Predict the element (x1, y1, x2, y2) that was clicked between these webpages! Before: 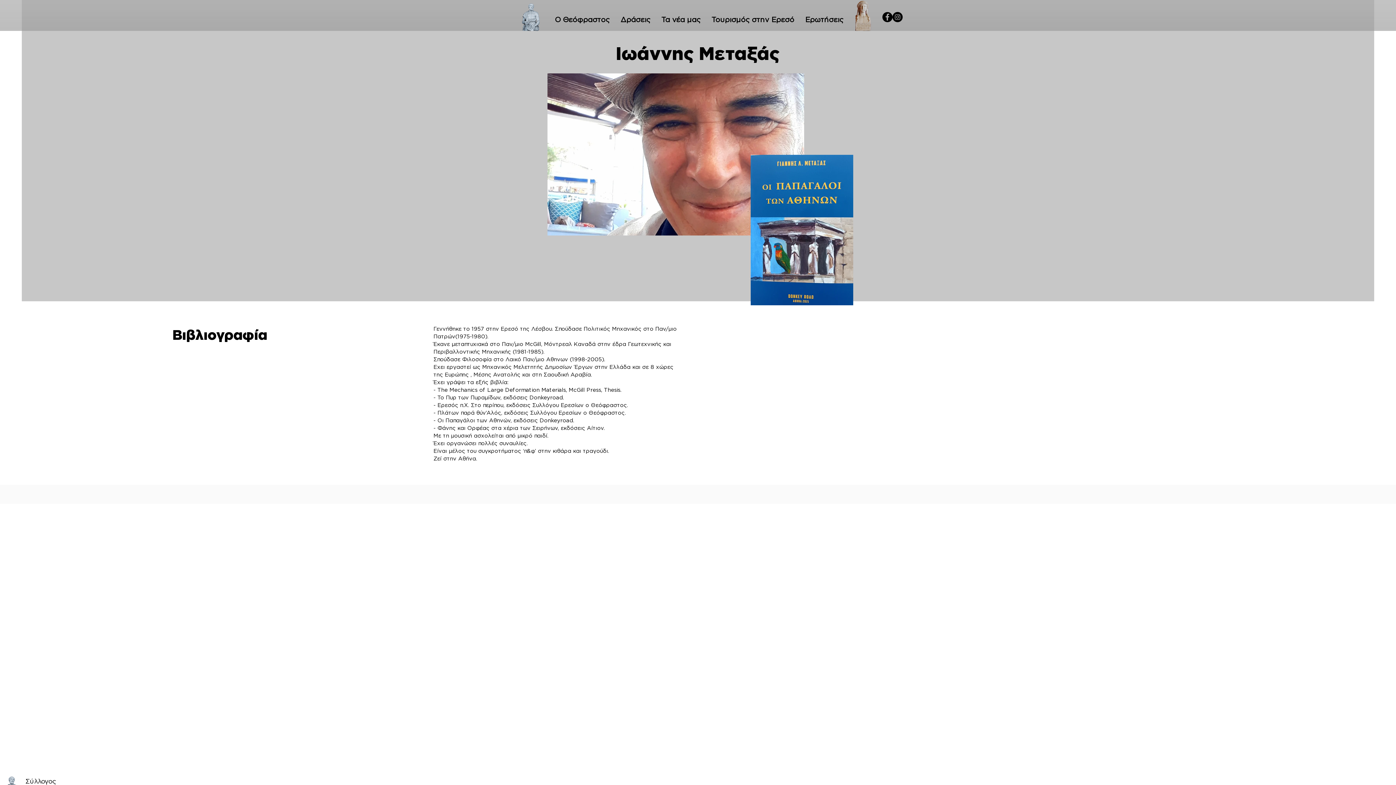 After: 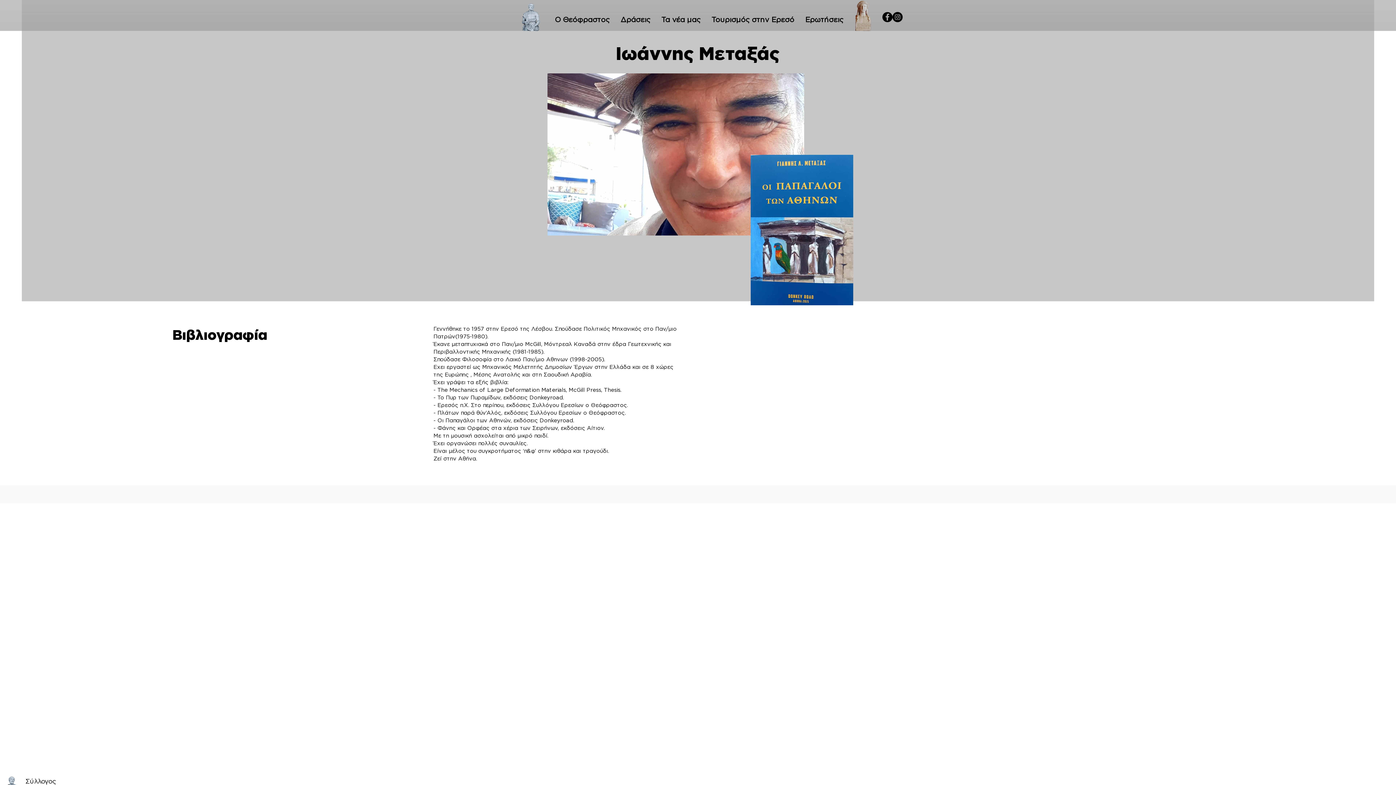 Action: label: Facebook bbox: (882, 12, 892, 22)